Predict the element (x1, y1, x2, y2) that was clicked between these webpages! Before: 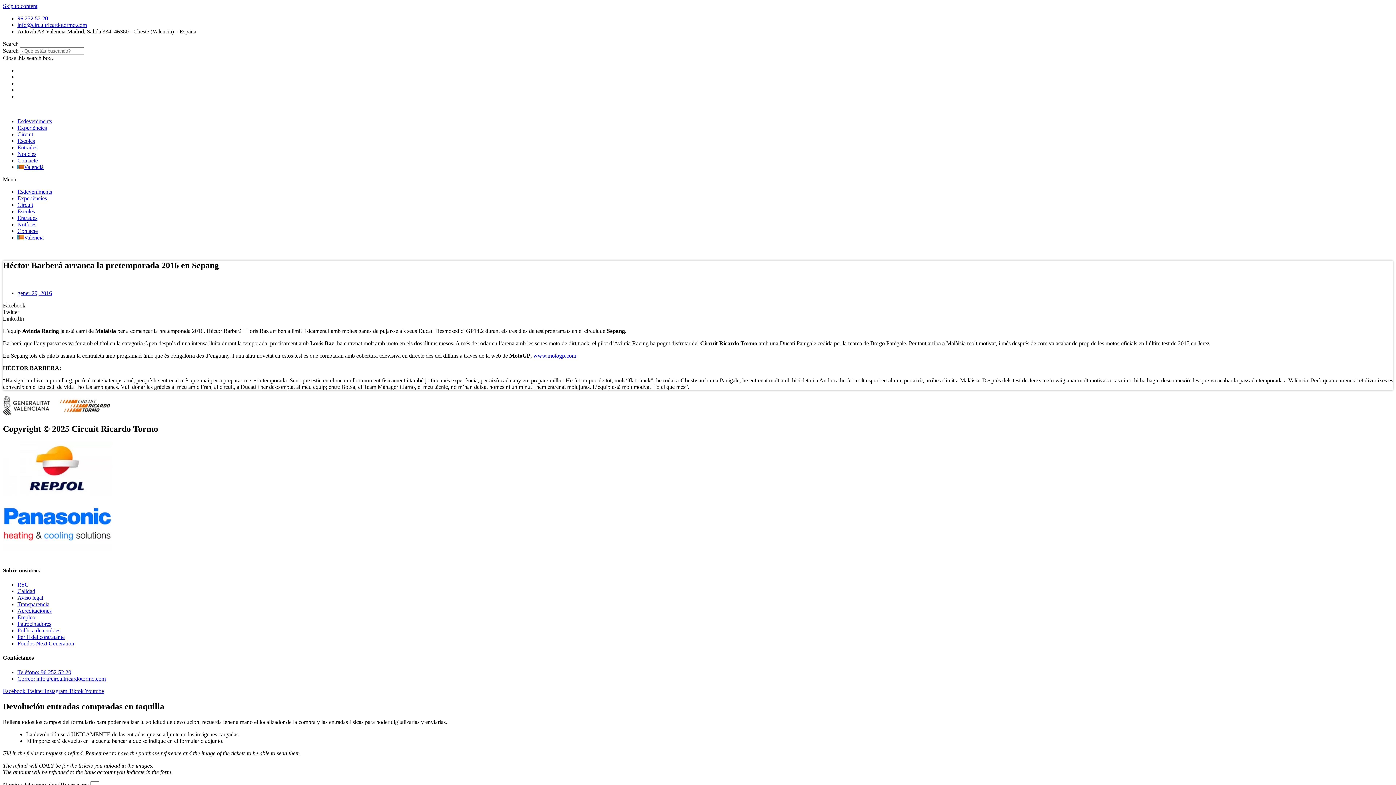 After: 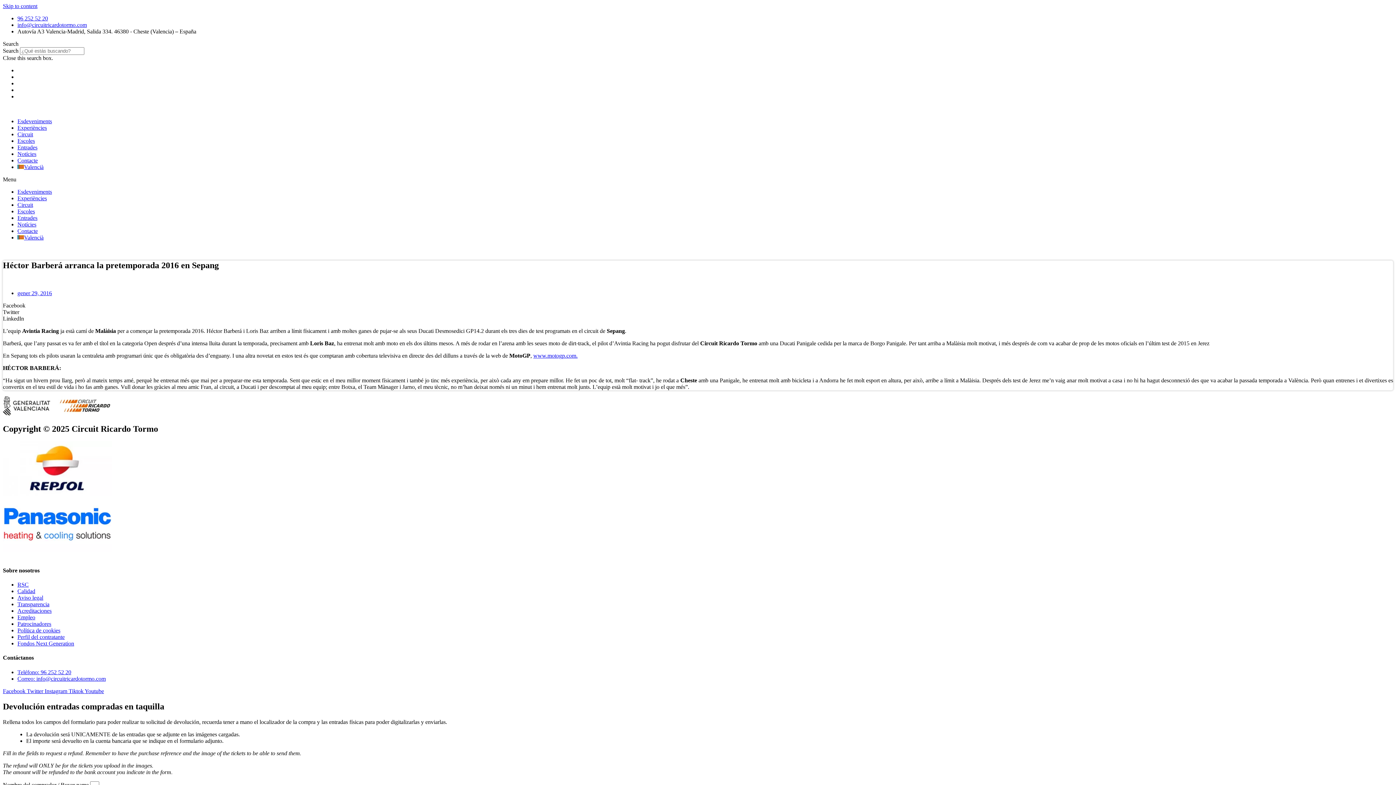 Action: bbox: (2, 546, 112, 552)